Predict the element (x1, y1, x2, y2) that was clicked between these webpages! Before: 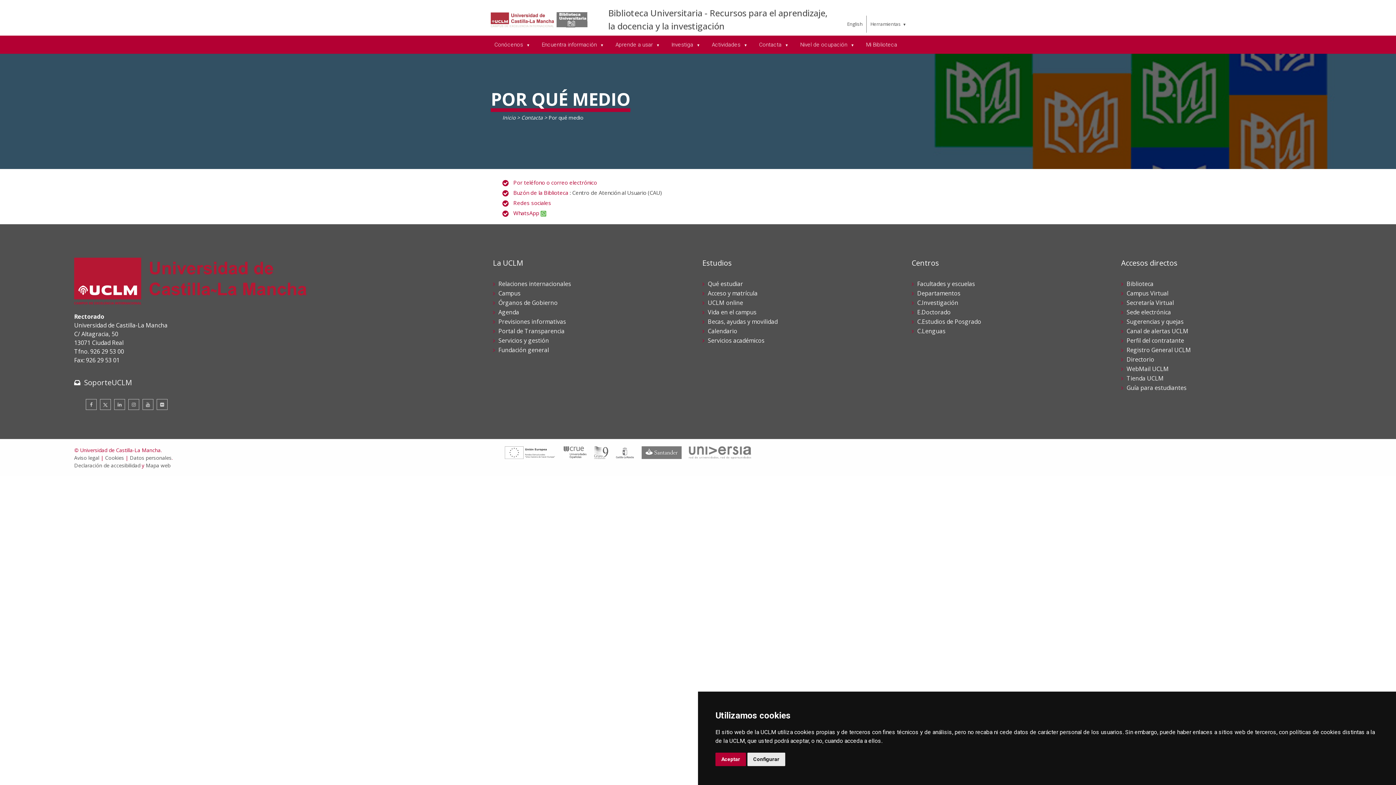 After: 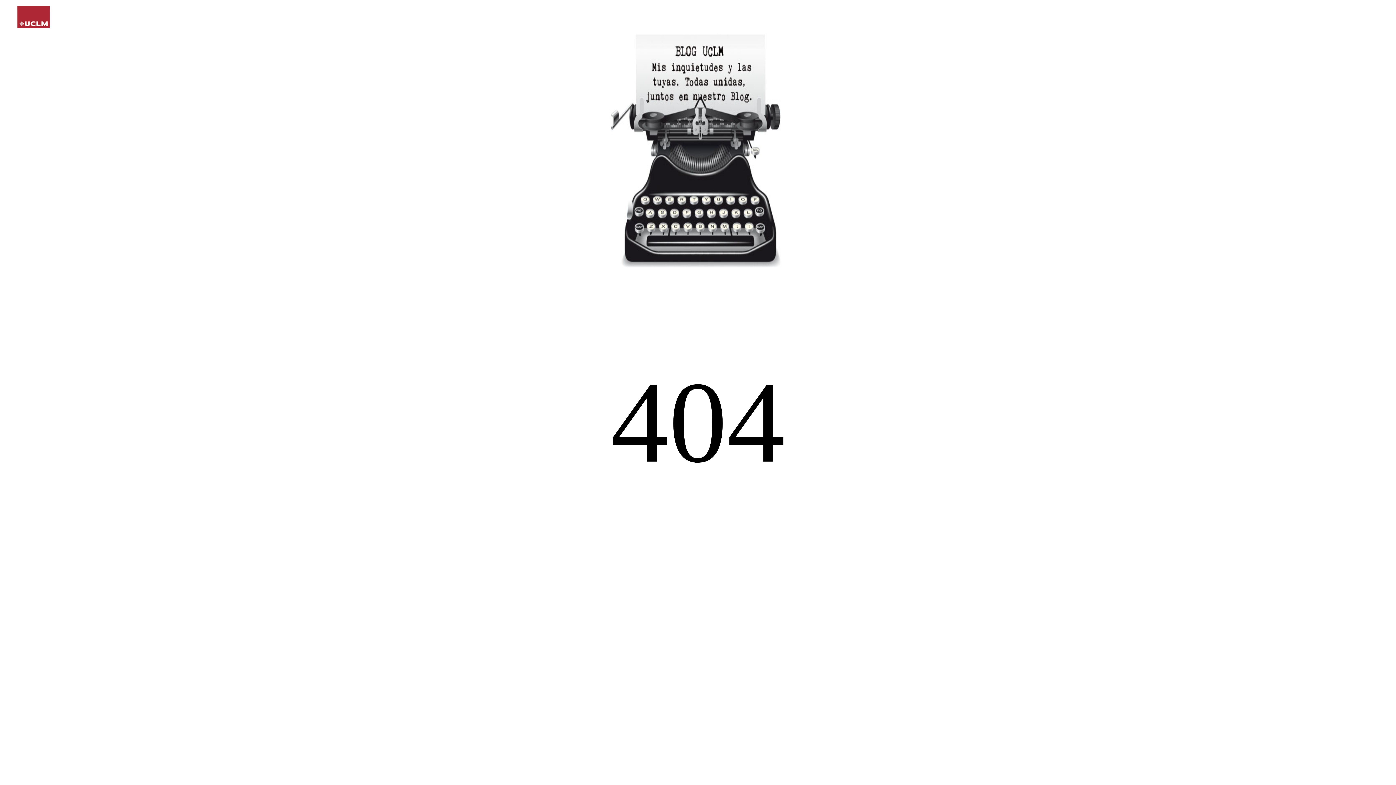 Action: bbox: (917, 317, 981, 325) label: C.Estudios de Posgrado